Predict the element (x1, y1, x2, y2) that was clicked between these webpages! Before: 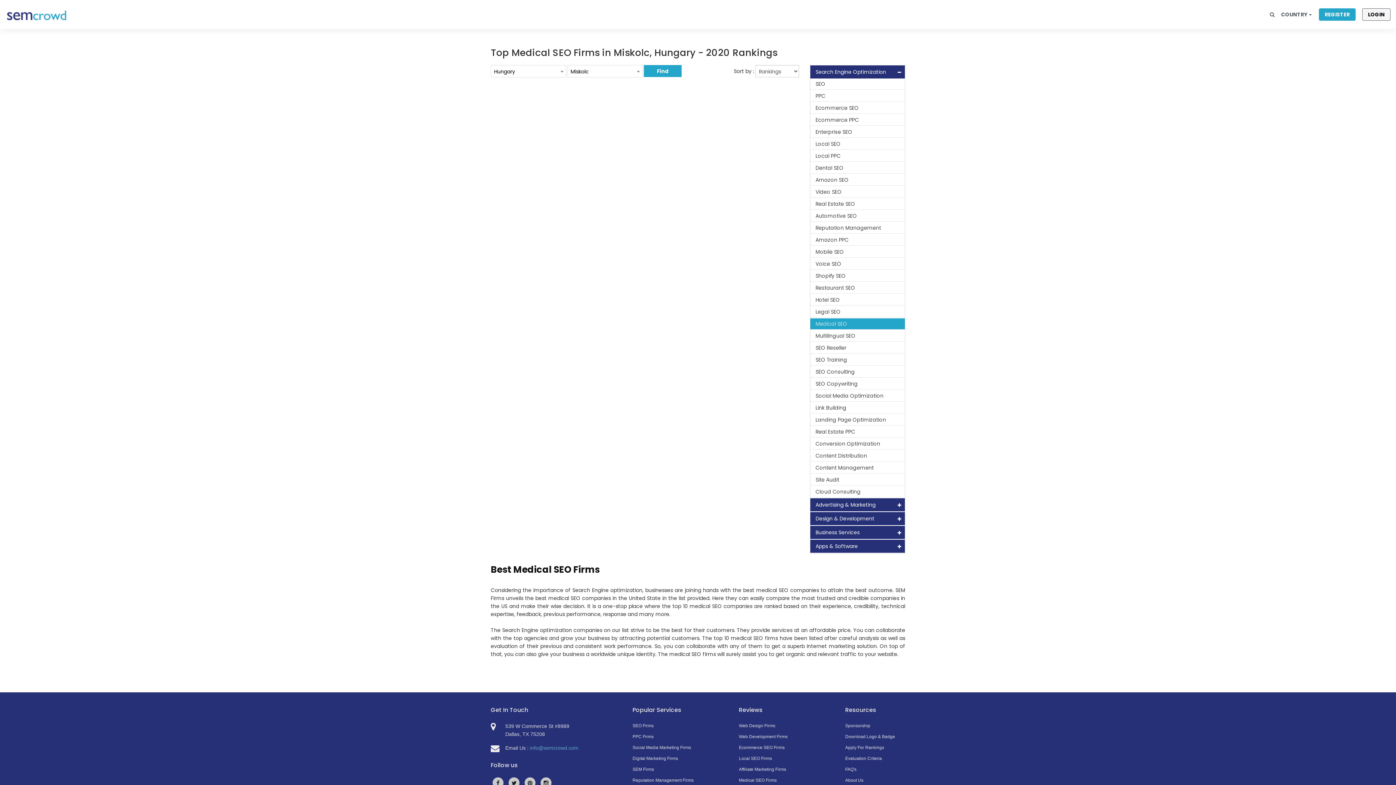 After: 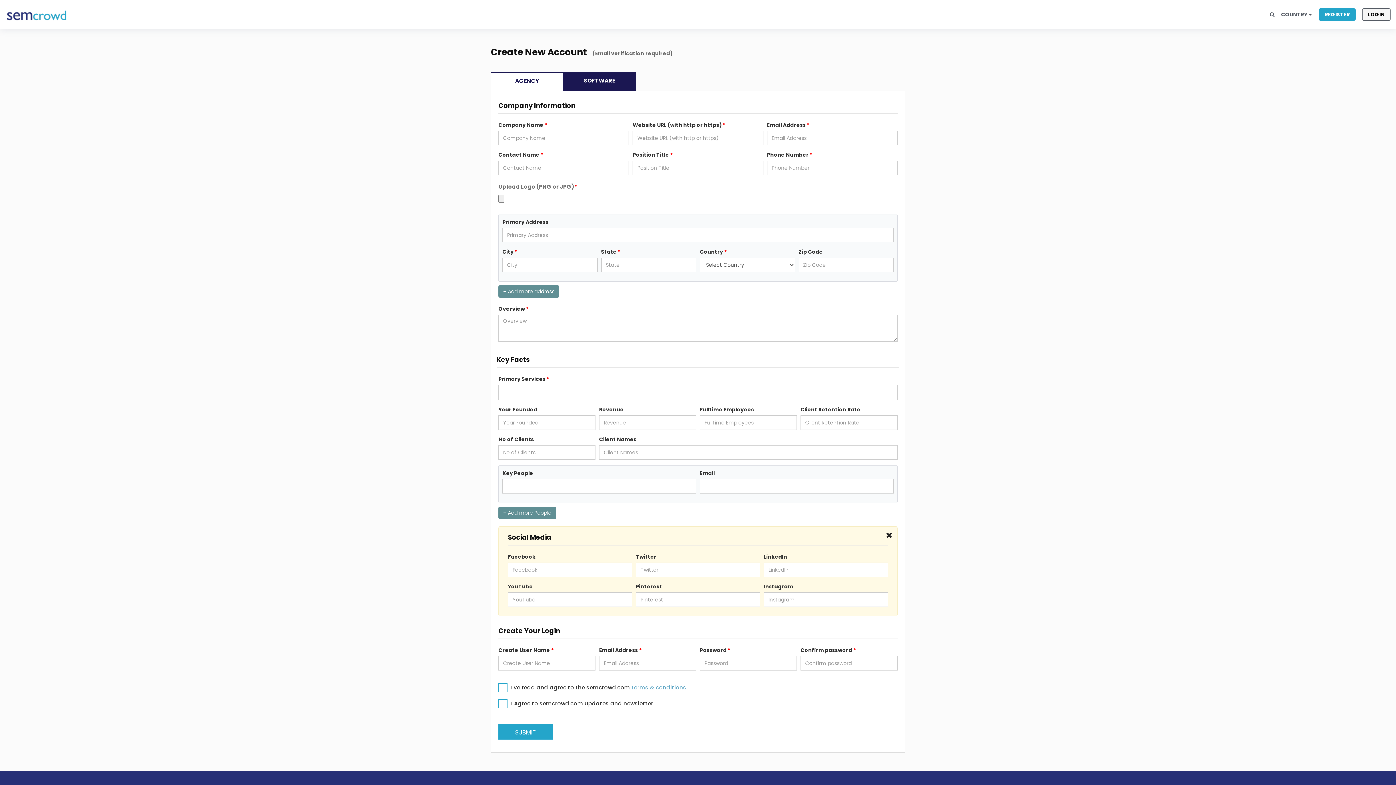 Action: label: REGISTER bbox: (1319, 8, 1356, 20)